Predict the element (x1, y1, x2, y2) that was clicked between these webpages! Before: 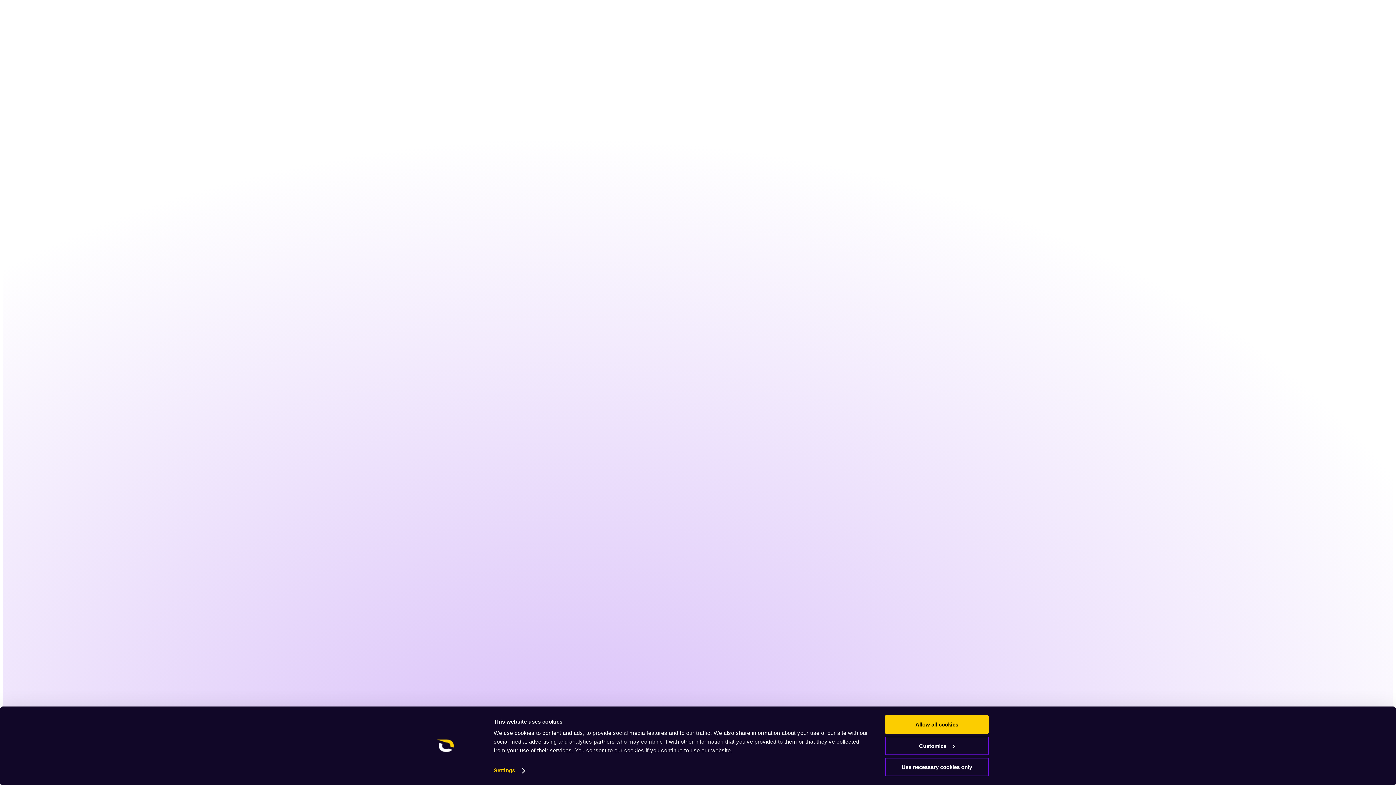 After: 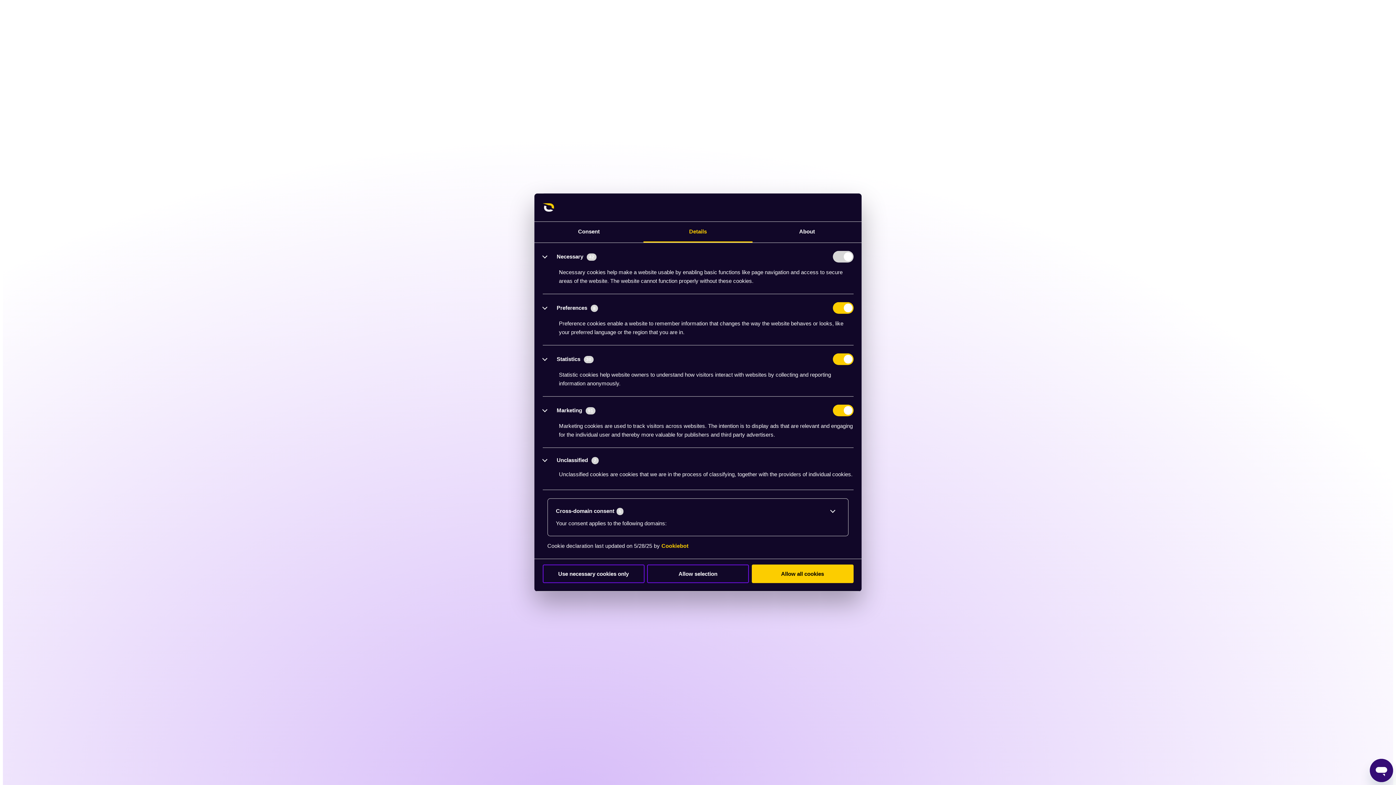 Action: label: Customize bbox: (885, 736, 989, 755)